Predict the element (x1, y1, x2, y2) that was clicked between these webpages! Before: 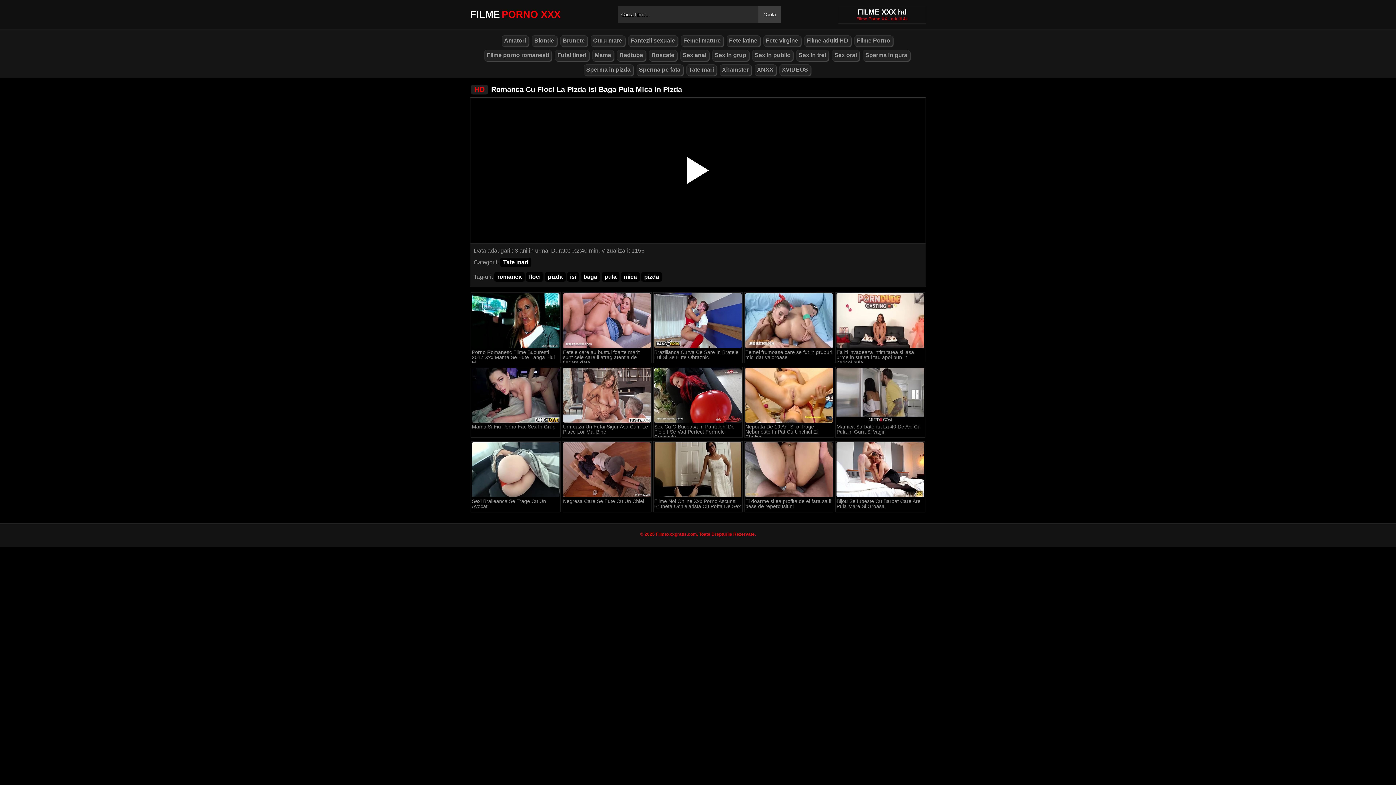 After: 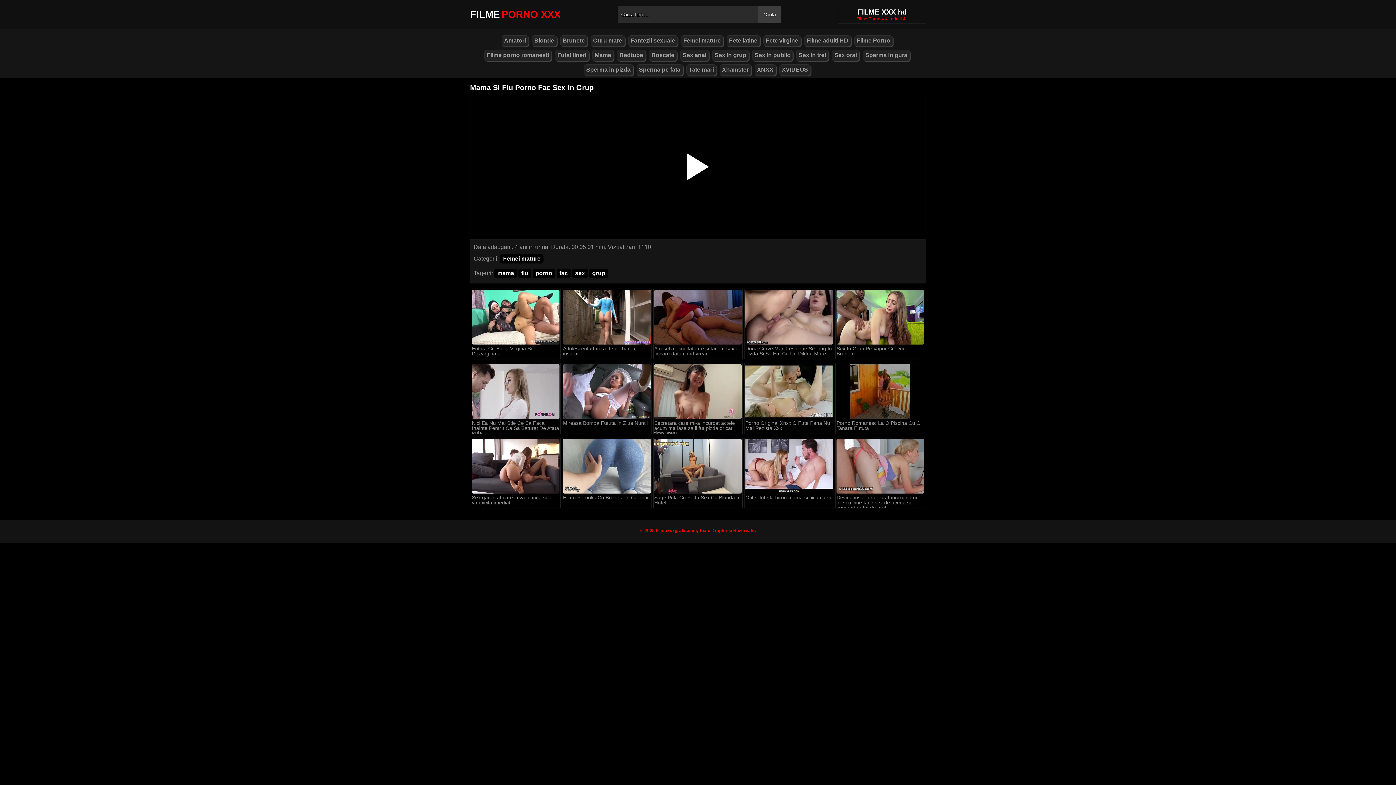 Action: label: Mama Si Fiu Porno Fac Sex In Grup bbox: (471, 423, 560, 437)